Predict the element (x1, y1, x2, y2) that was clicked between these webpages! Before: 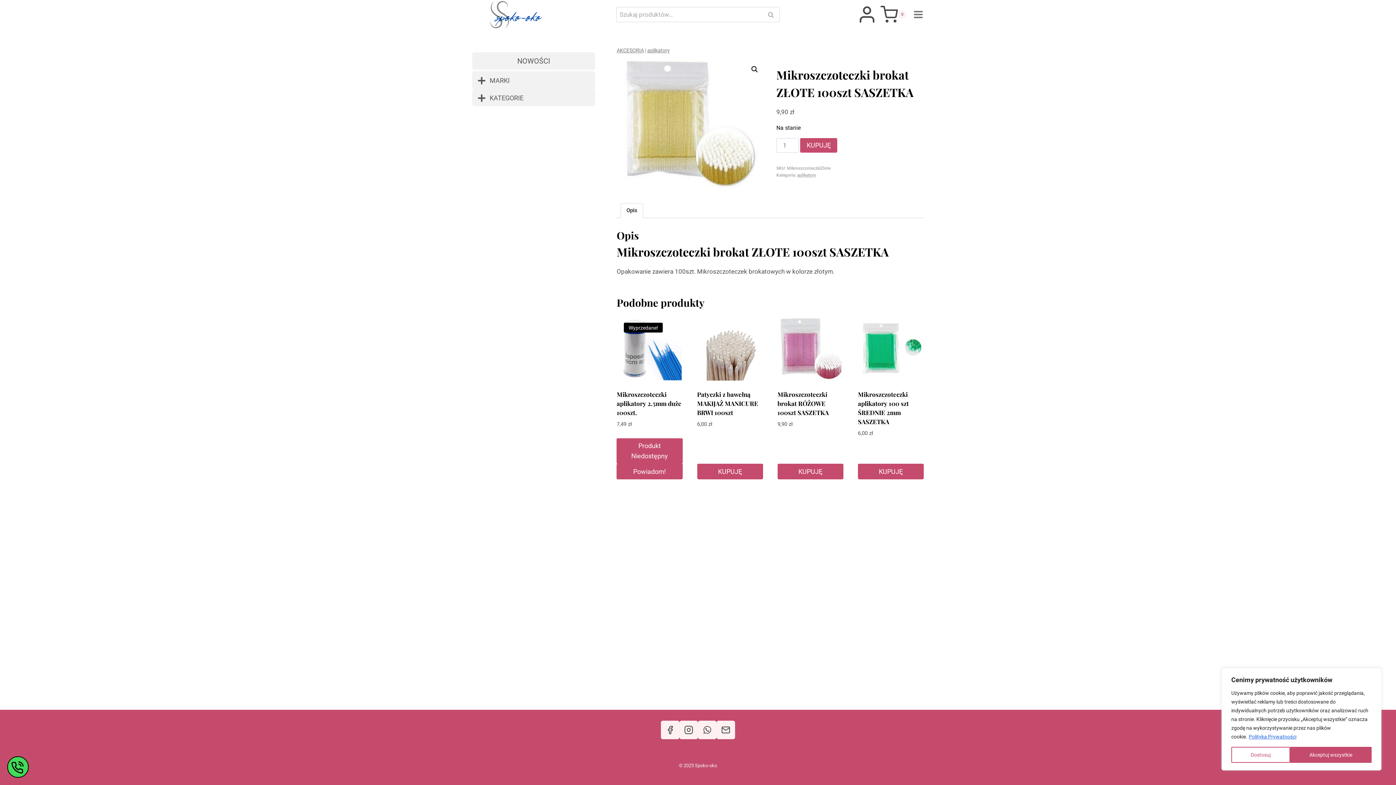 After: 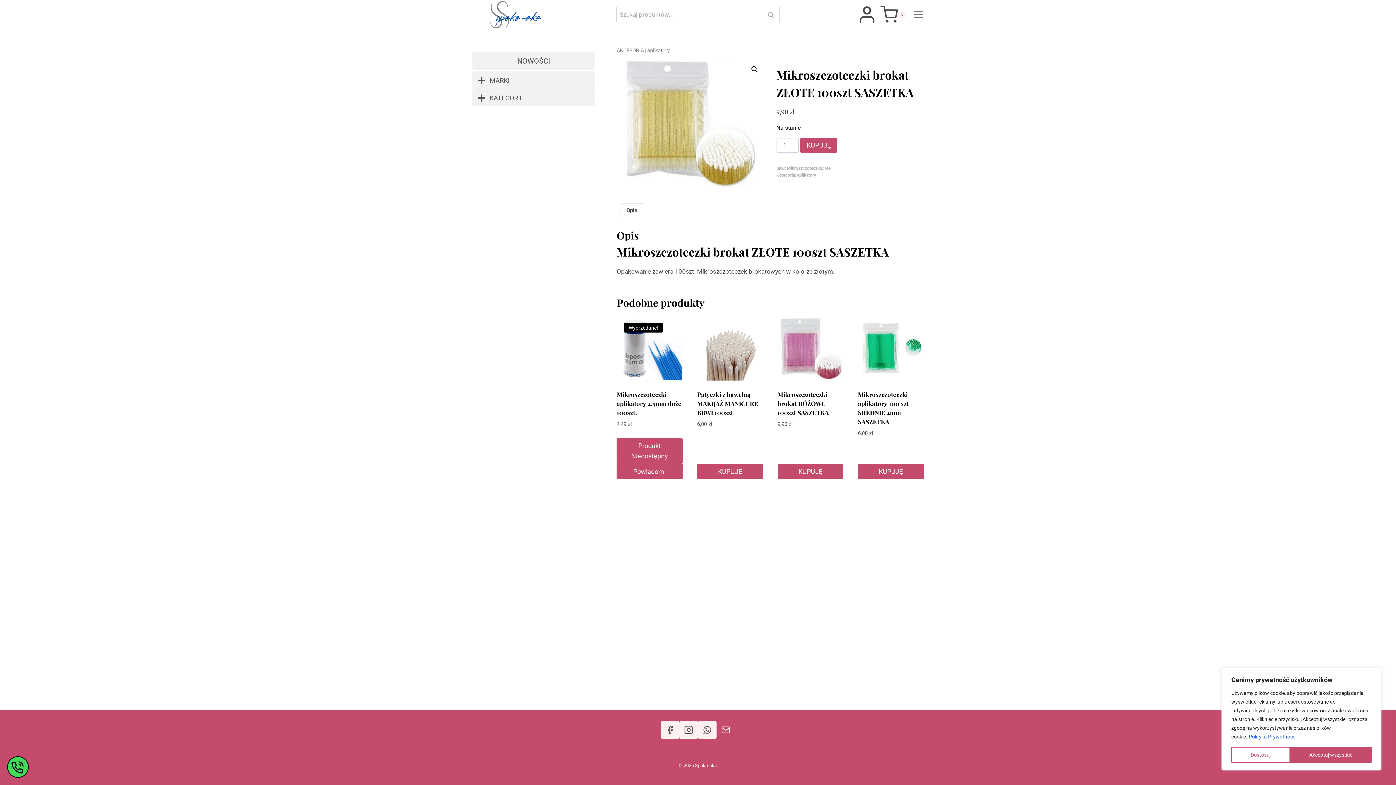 Action: bbox: (716, 721, 735, 739) label: Adres e-mail